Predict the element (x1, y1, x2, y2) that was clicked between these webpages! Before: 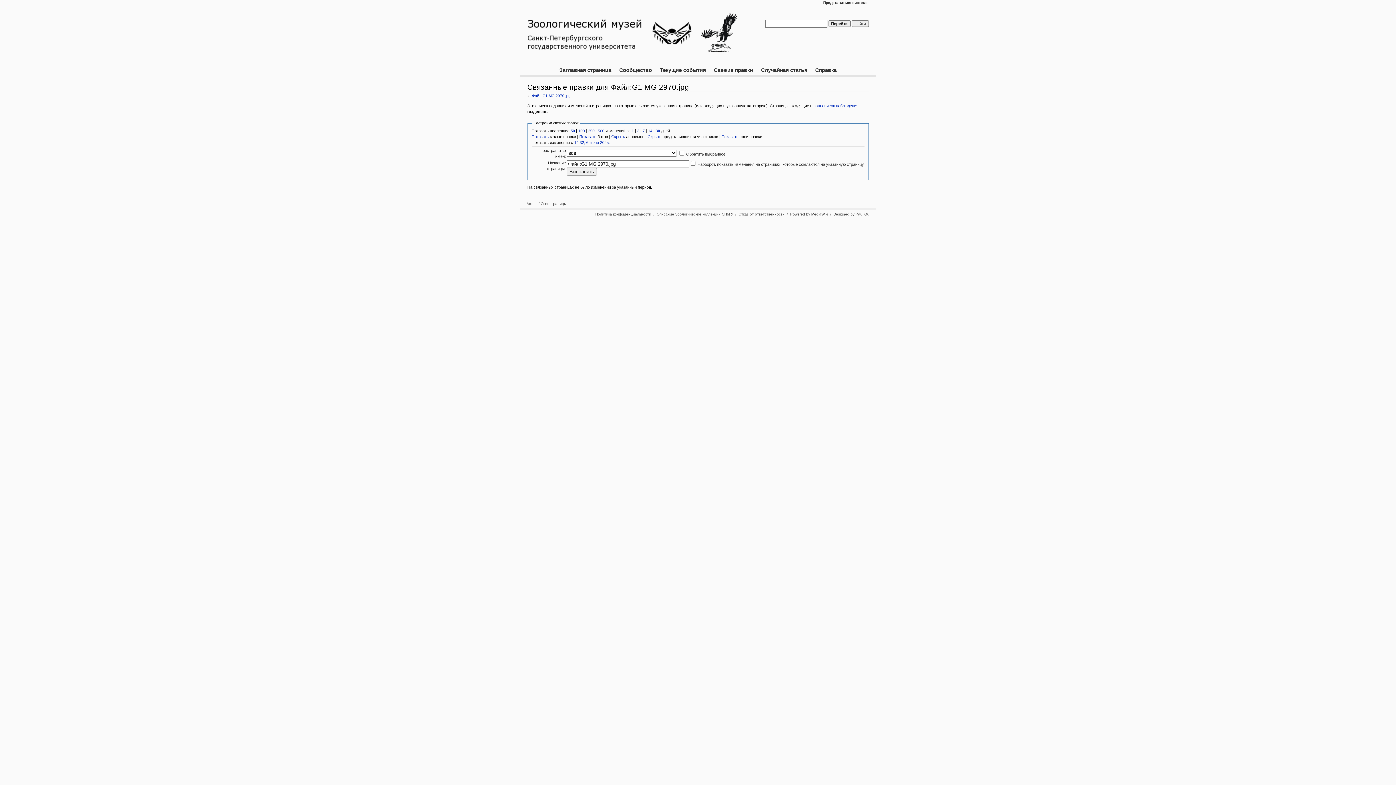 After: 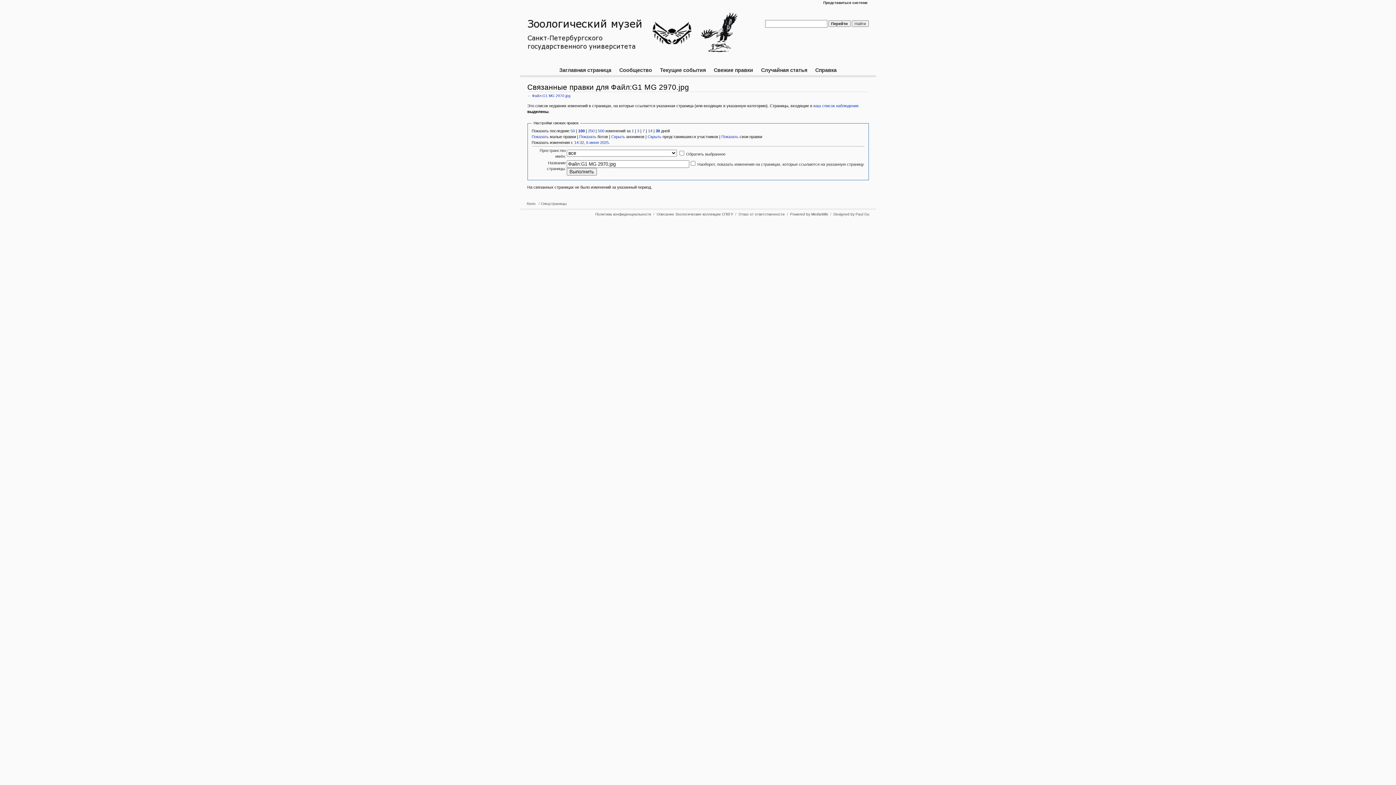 Action: label: 100 bbox: (578, 128, 584, 133)